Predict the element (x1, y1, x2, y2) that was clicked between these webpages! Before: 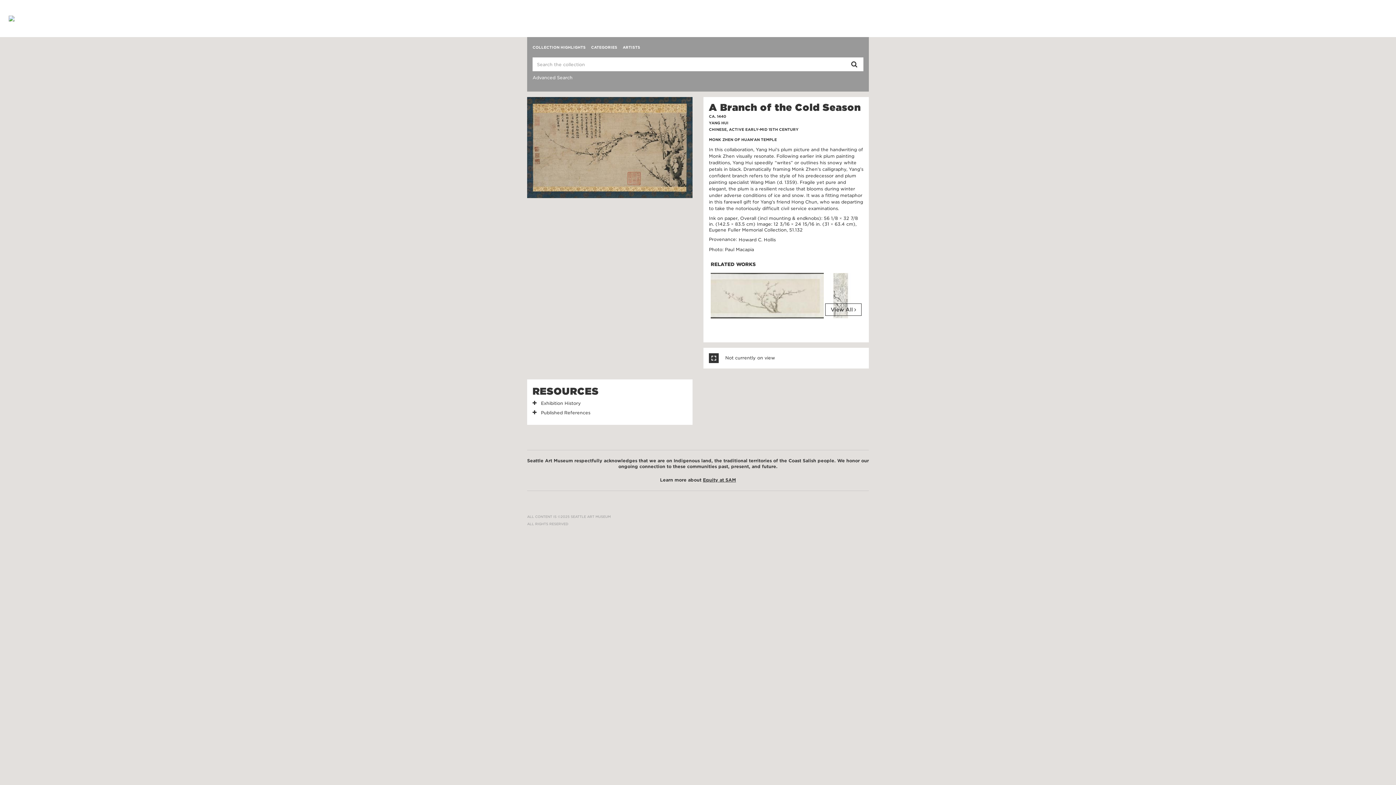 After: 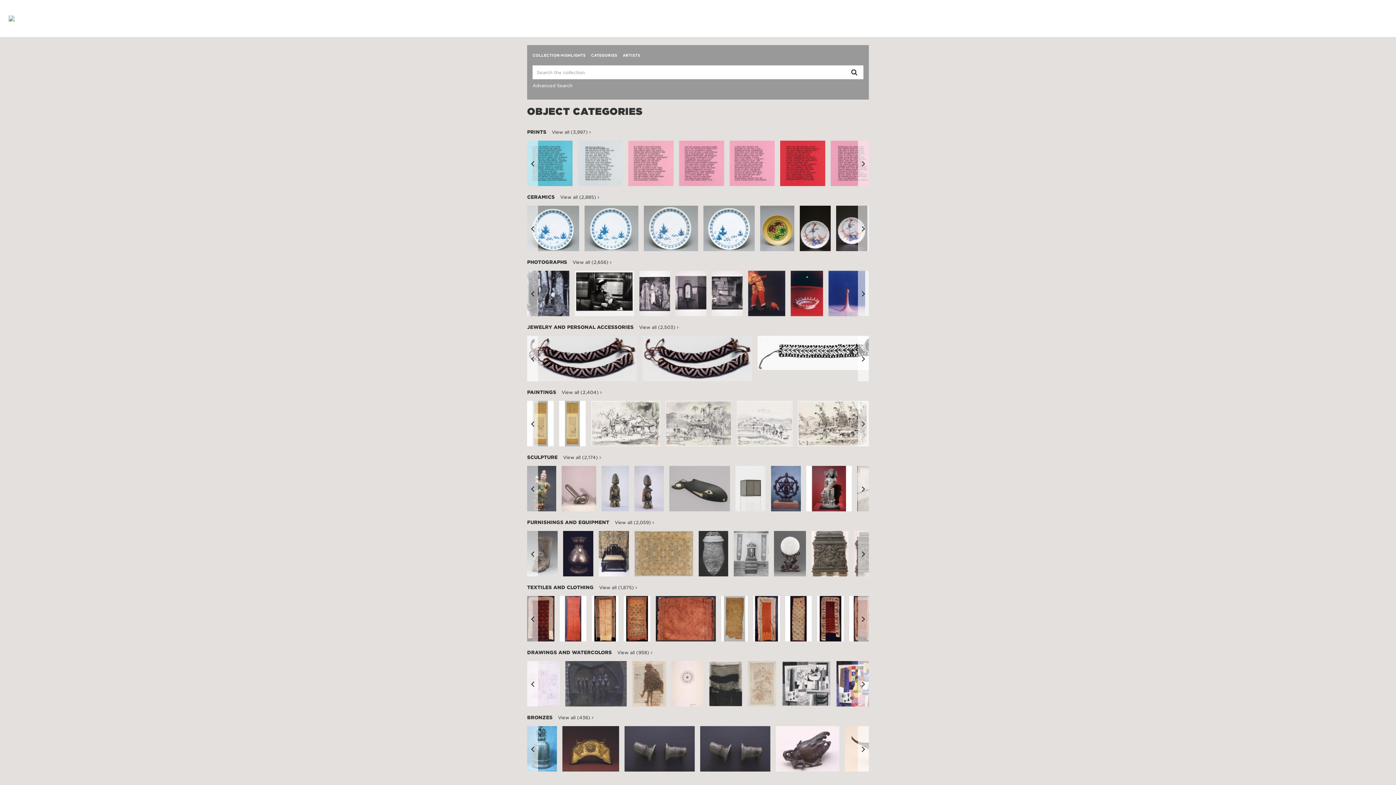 Action: label: CATEGORIES bbox: (591, 42, 617, 52)